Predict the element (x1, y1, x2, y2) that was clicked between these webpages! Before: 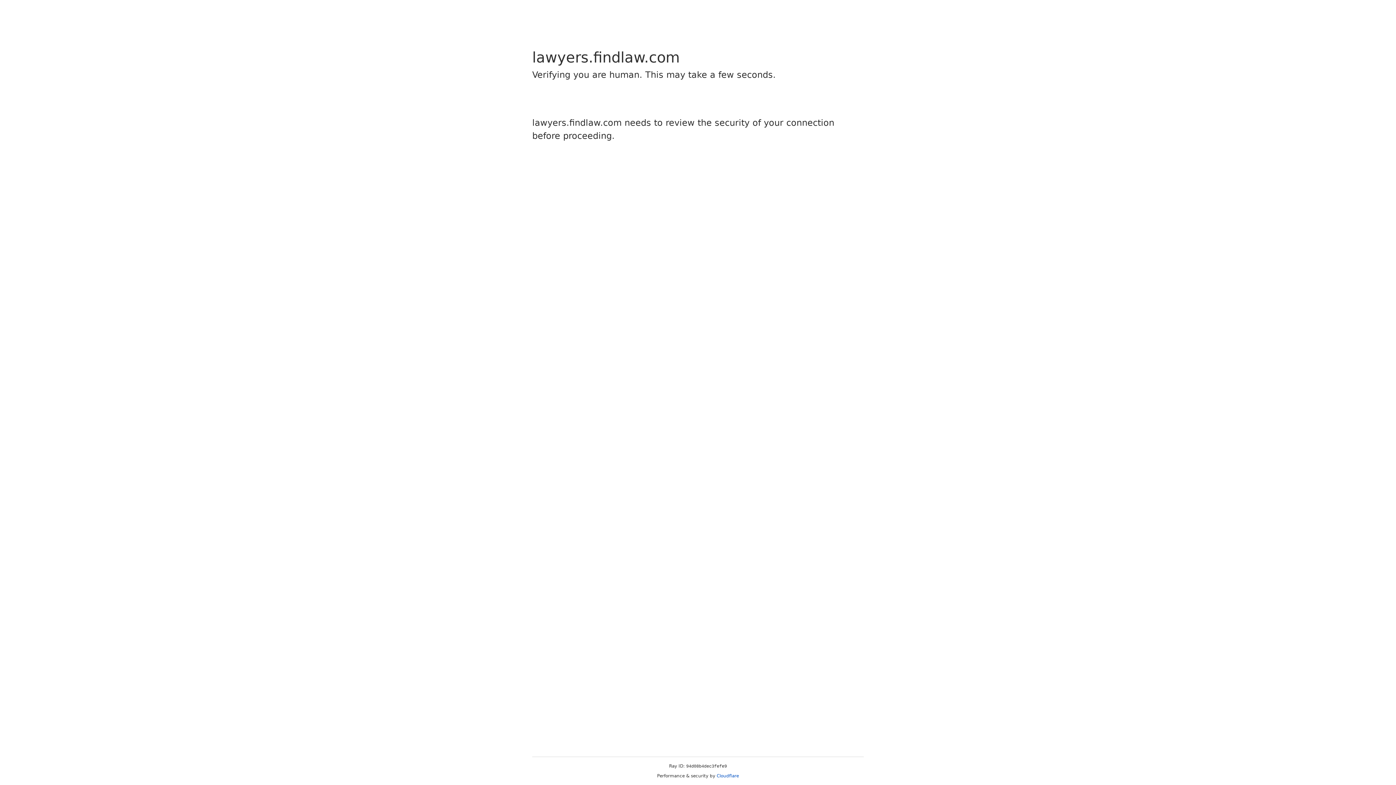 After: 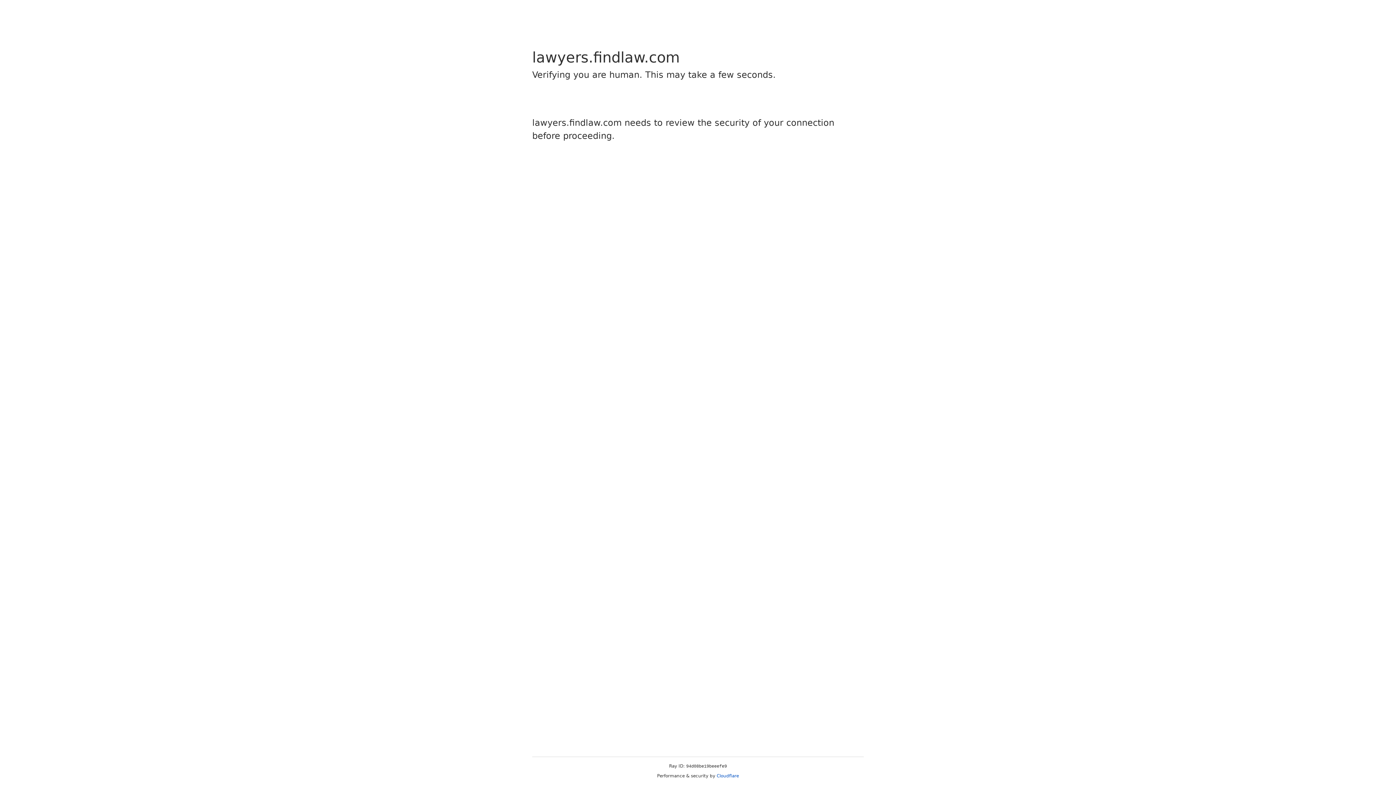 Action: label: Cloudflare bbox: (716, 773, 739, 778)